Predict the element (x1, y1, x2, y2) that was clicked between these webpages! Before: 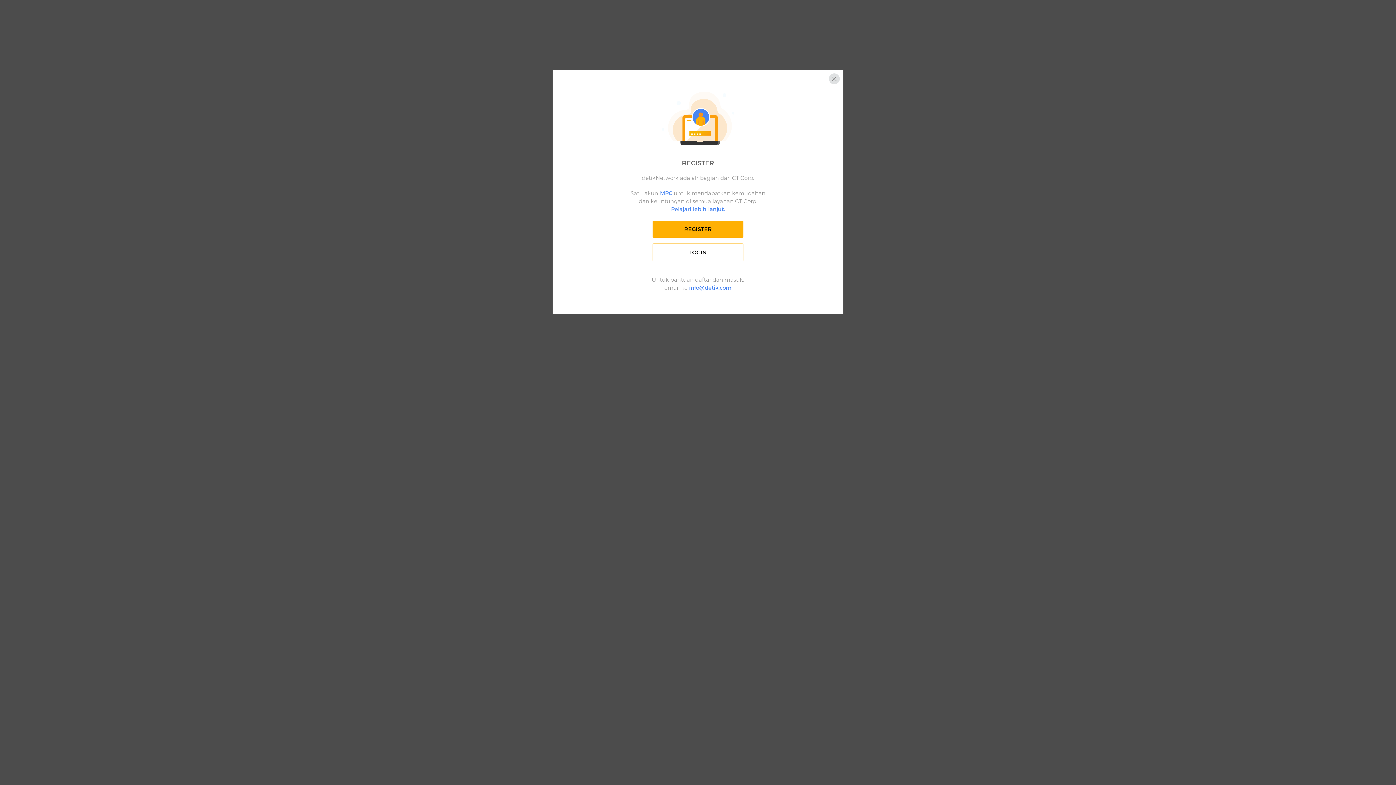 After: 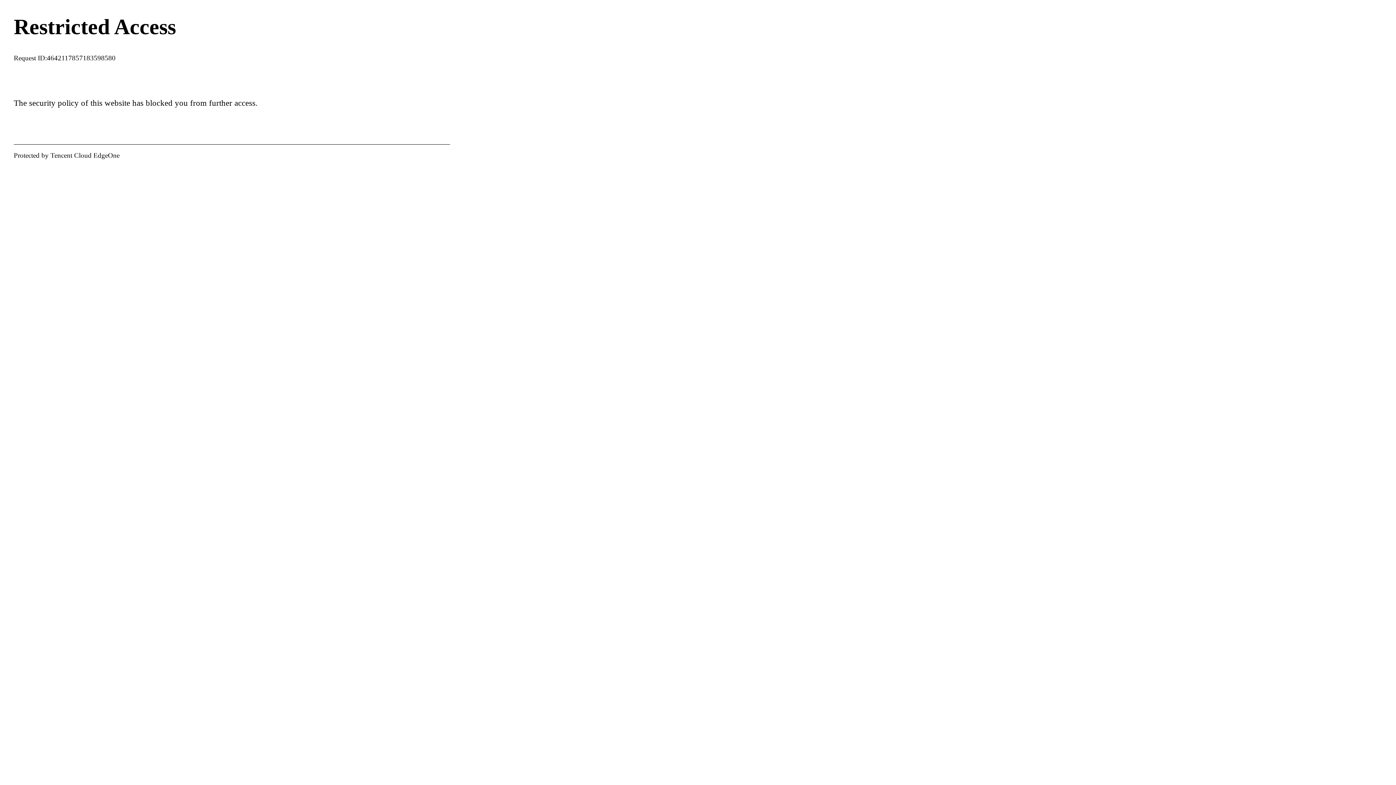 Action: label: REGISTER bbox: (652, 220, 743, 237)